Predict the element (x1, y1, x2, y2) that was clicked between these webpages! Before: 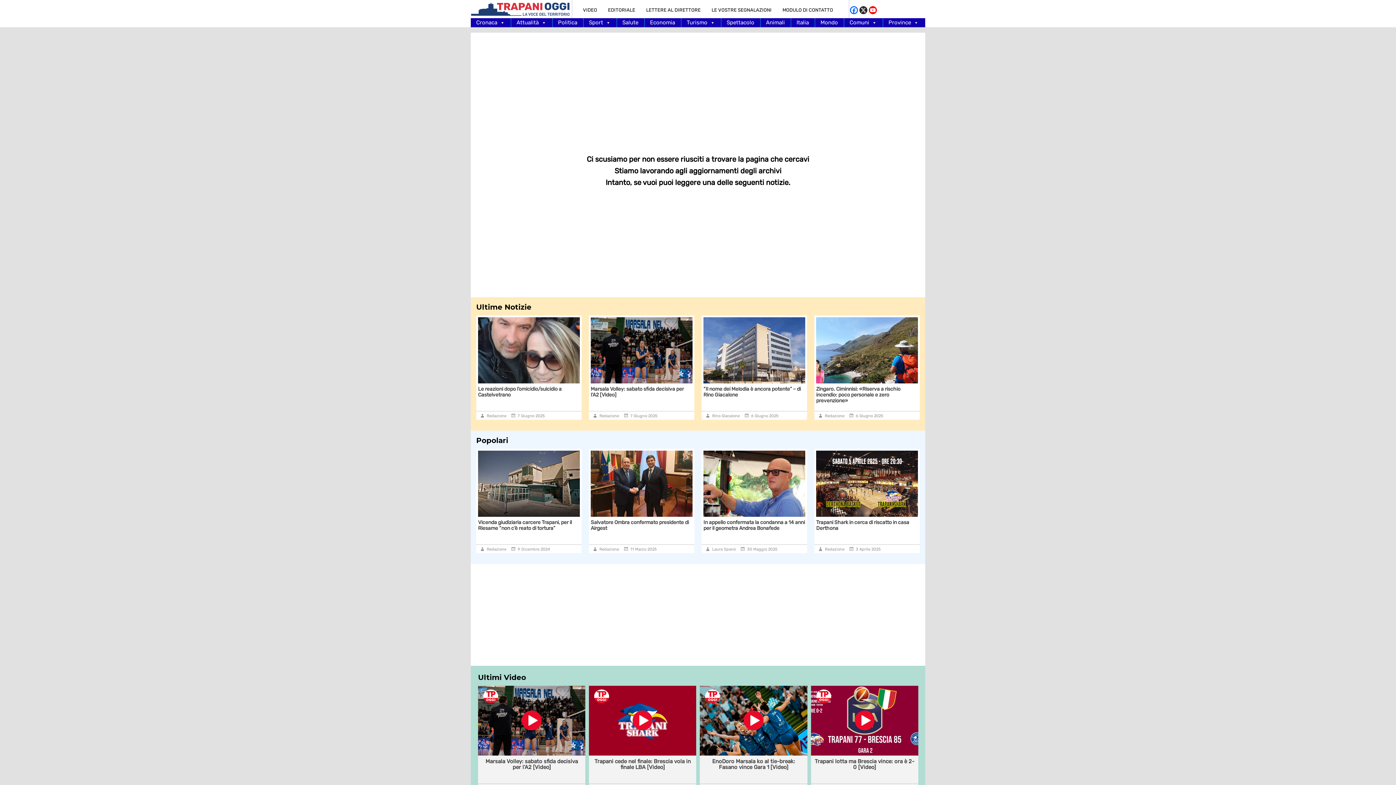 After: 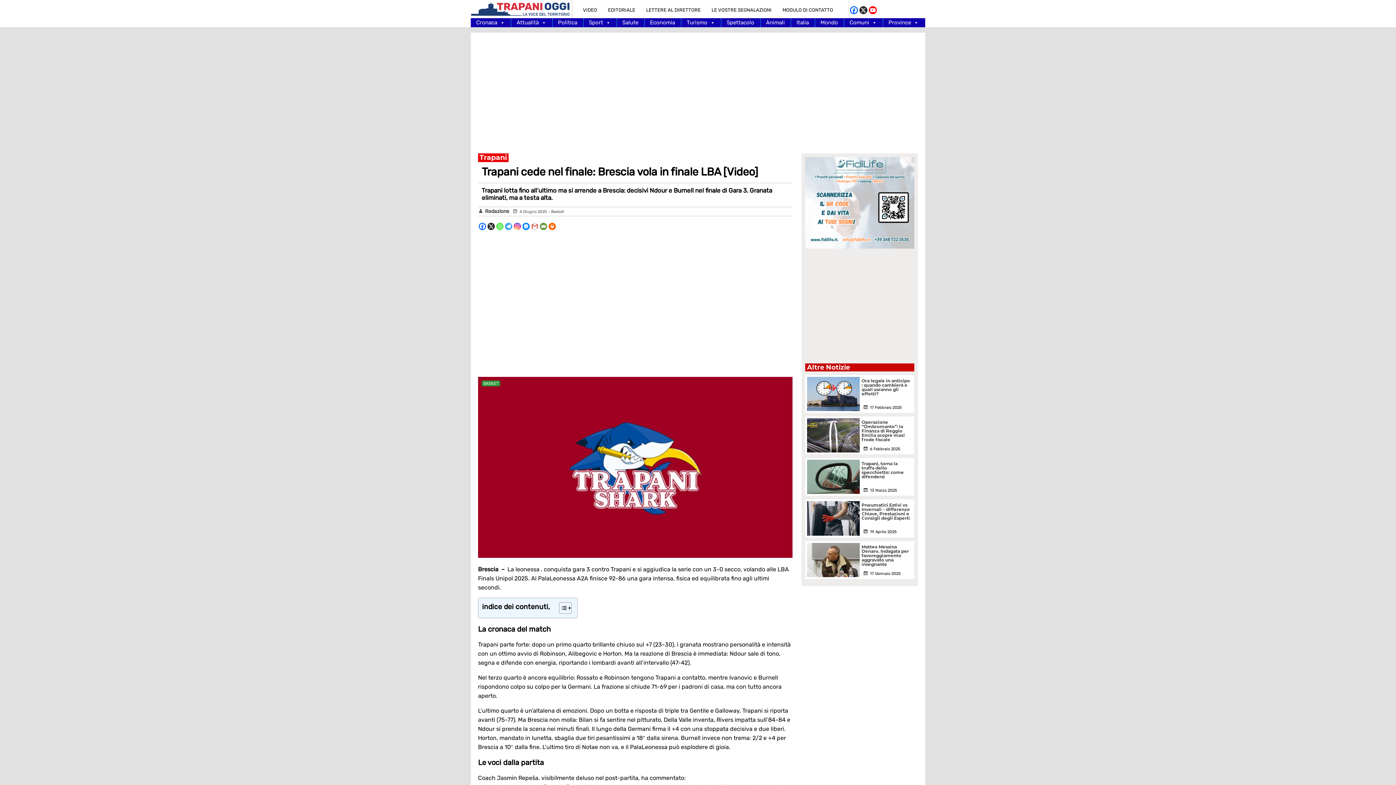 Action: bbox: (594, 758, 691, 770) label: Trapani cede nel finale: Brescia vola in finale LBA [Video]